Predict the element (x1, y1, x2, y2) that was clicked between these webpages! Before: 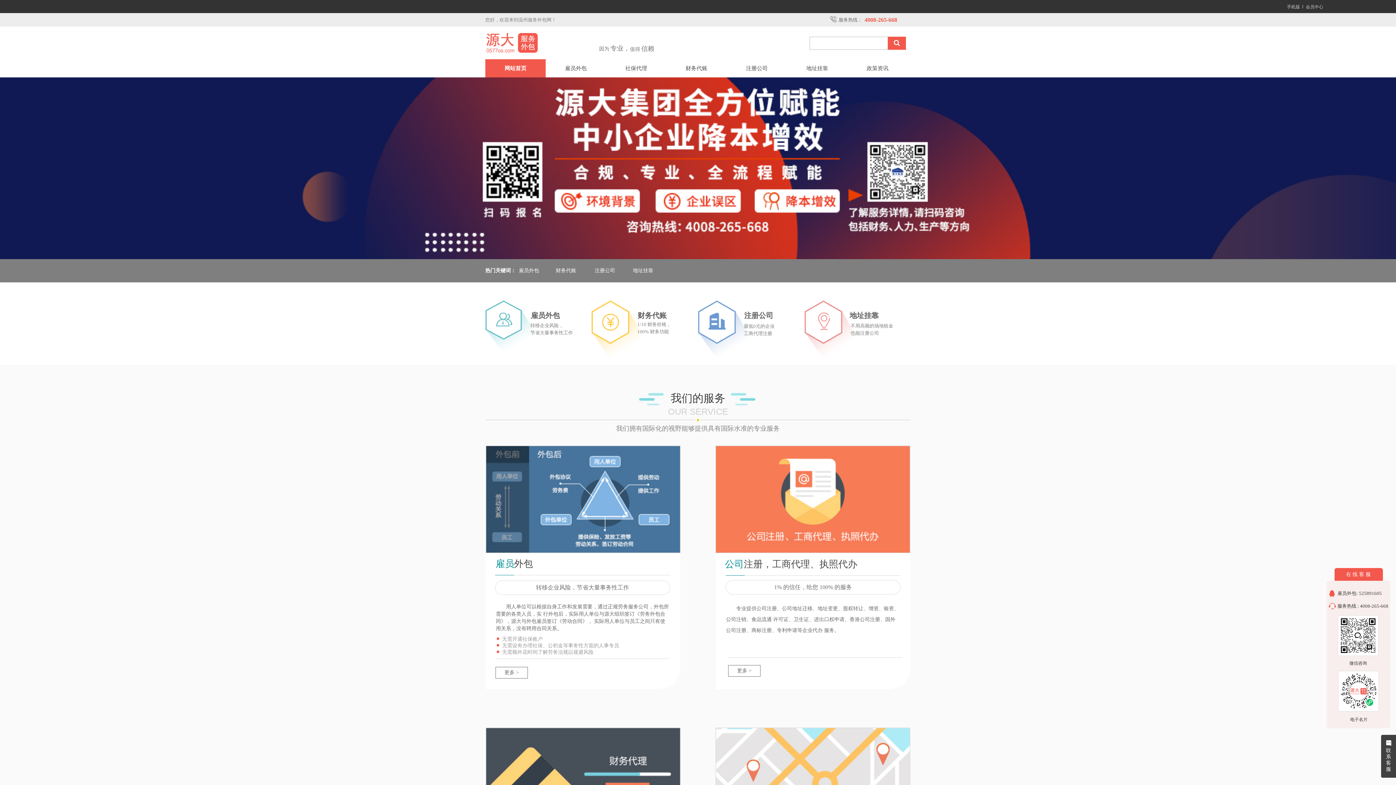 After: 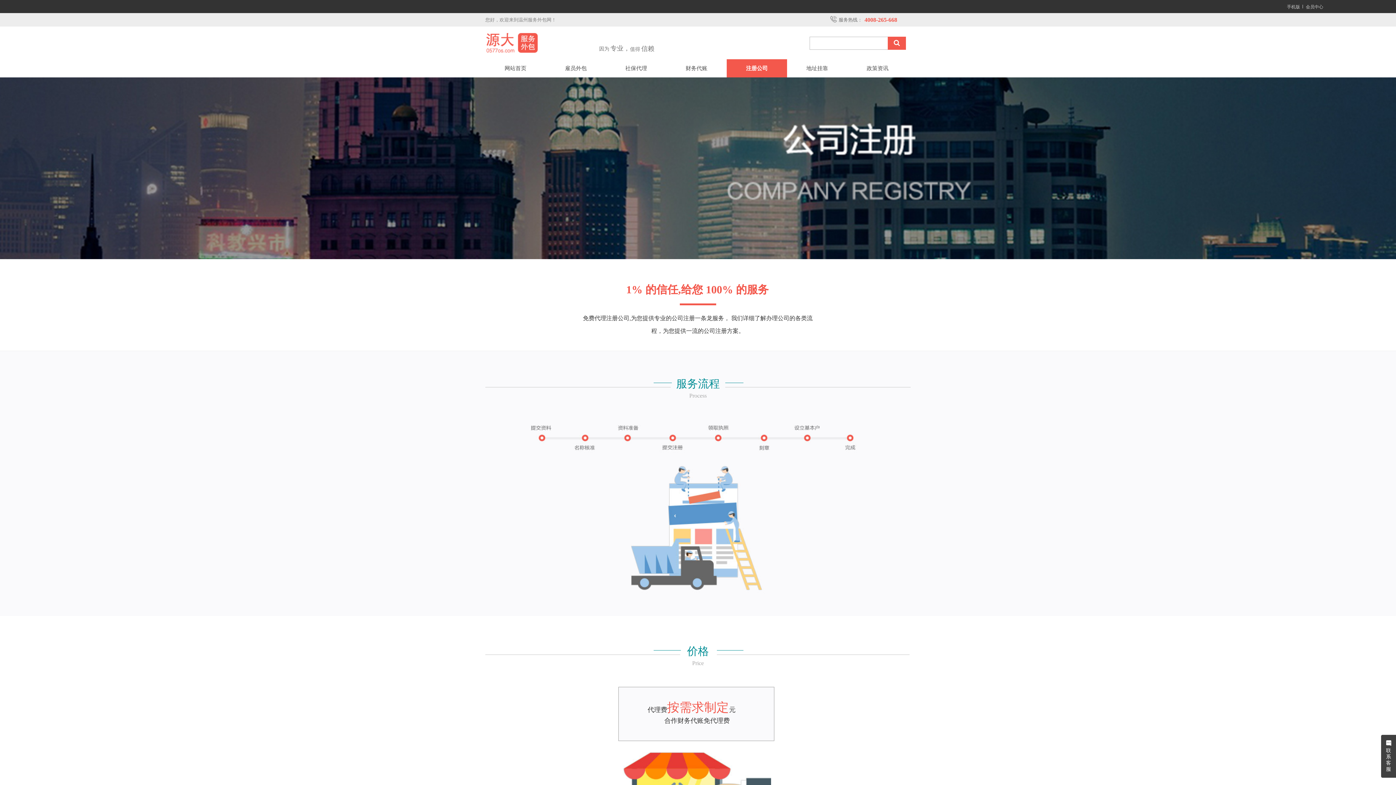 Action: bbox: (744, 311, 773, 319) label: 注册公司